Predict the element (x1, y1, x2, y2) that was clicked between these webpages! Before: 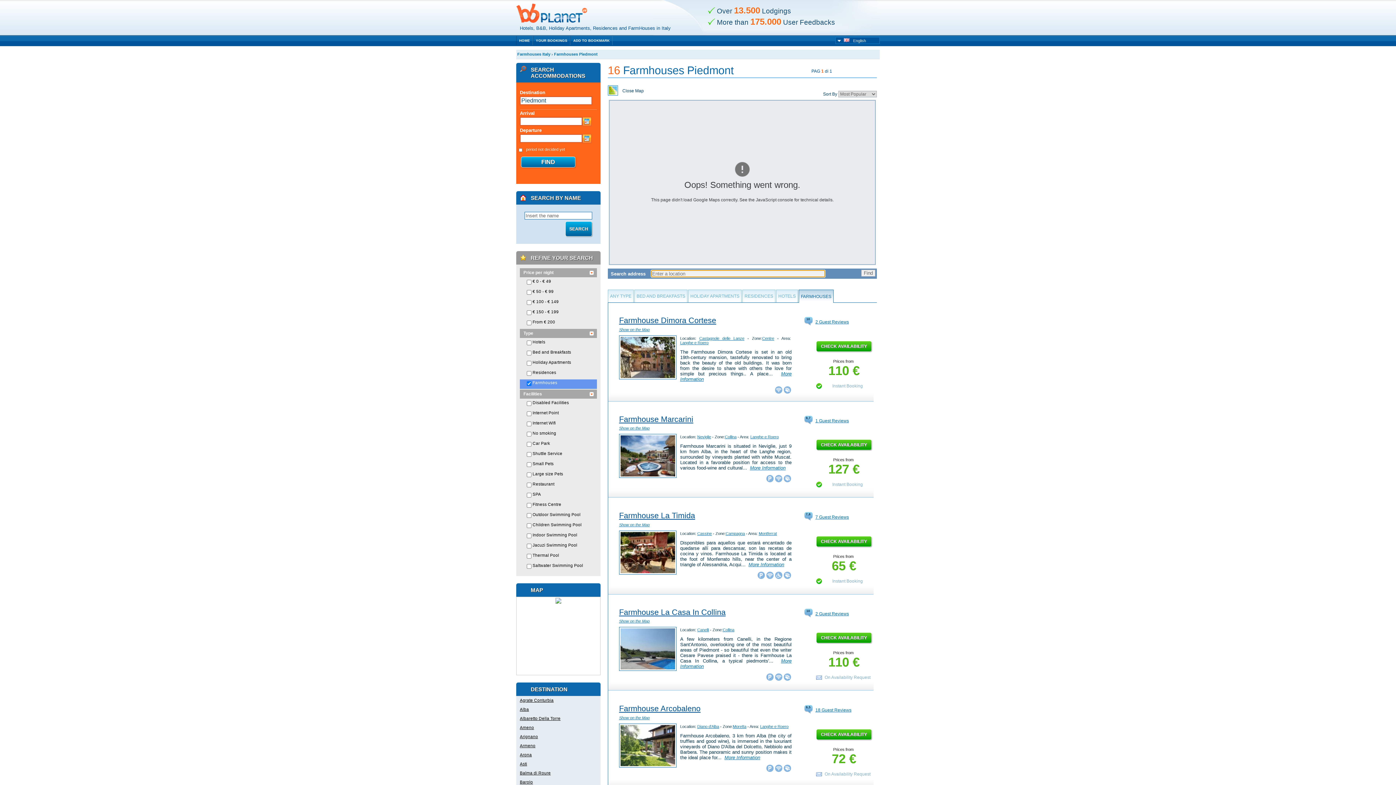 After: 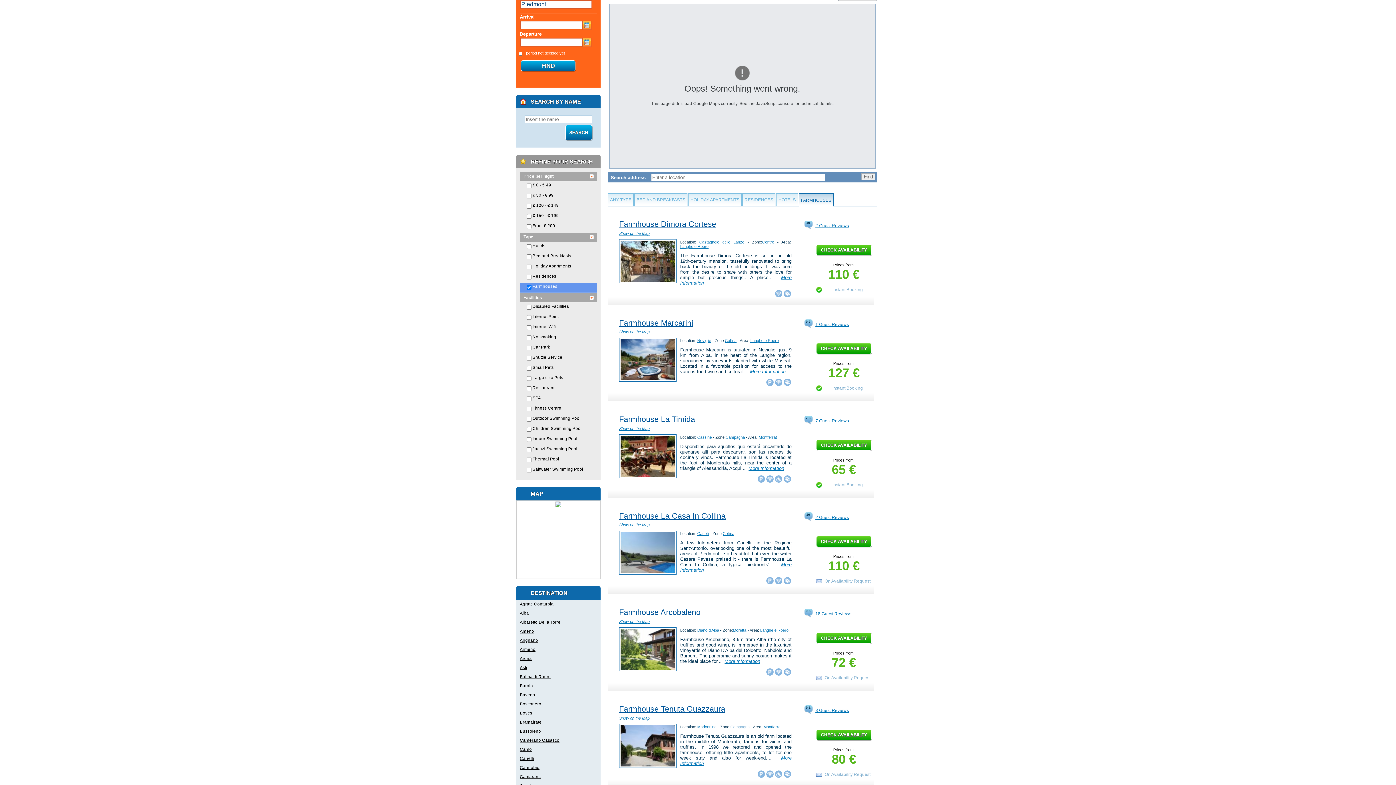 Action: bbox: (733, 724, 746, 729) label: Moretta